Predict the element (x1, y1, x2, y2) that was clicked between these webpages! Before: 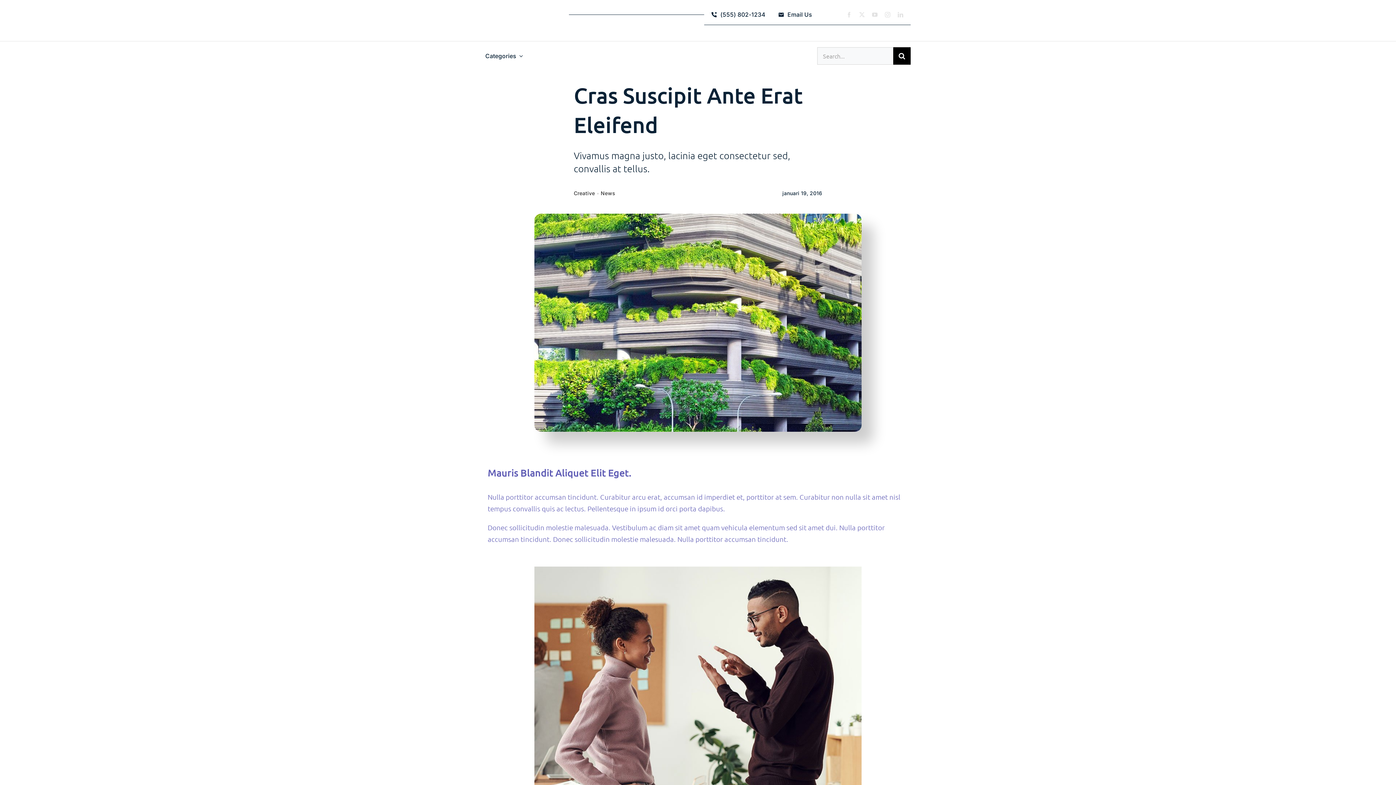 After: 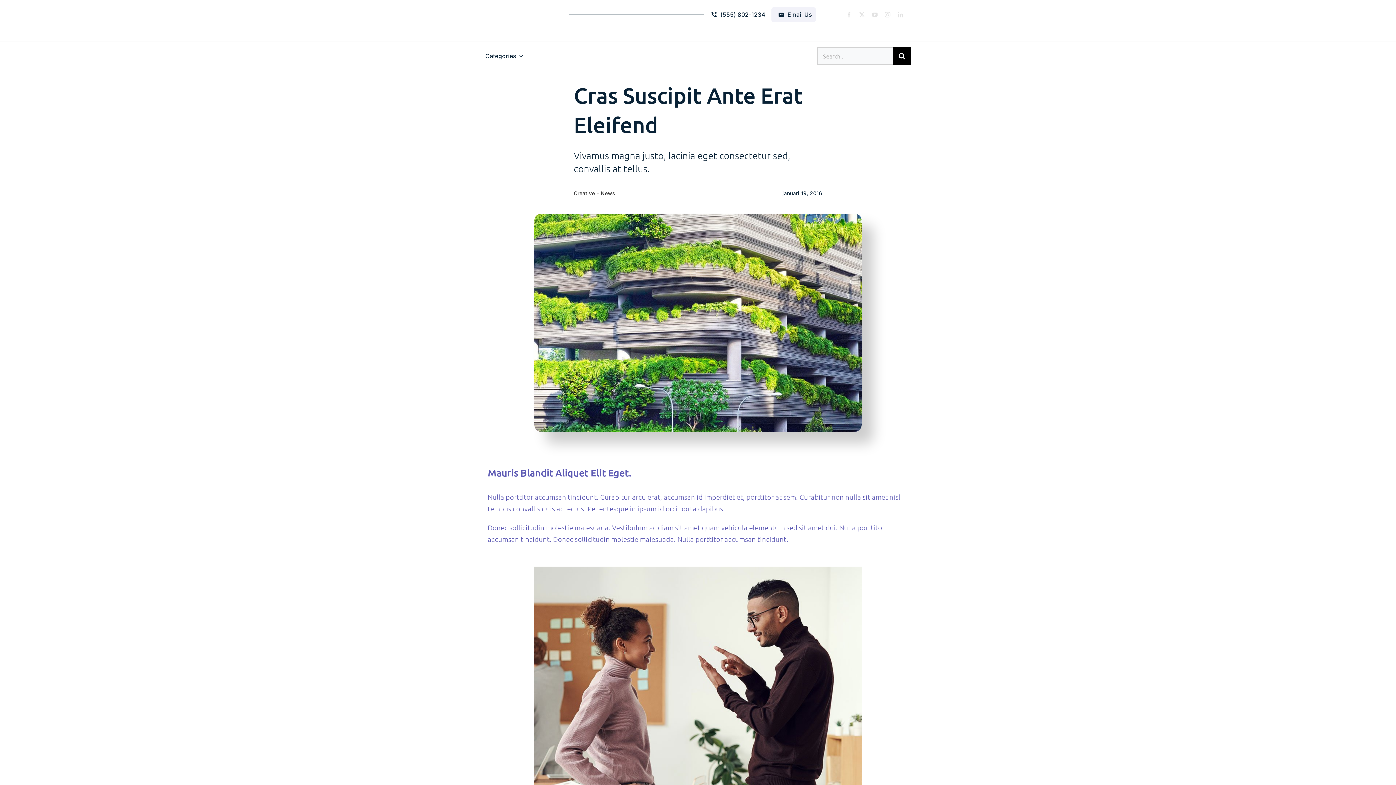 Action: bbox: (771, 7, 816, 22) label: Email Us